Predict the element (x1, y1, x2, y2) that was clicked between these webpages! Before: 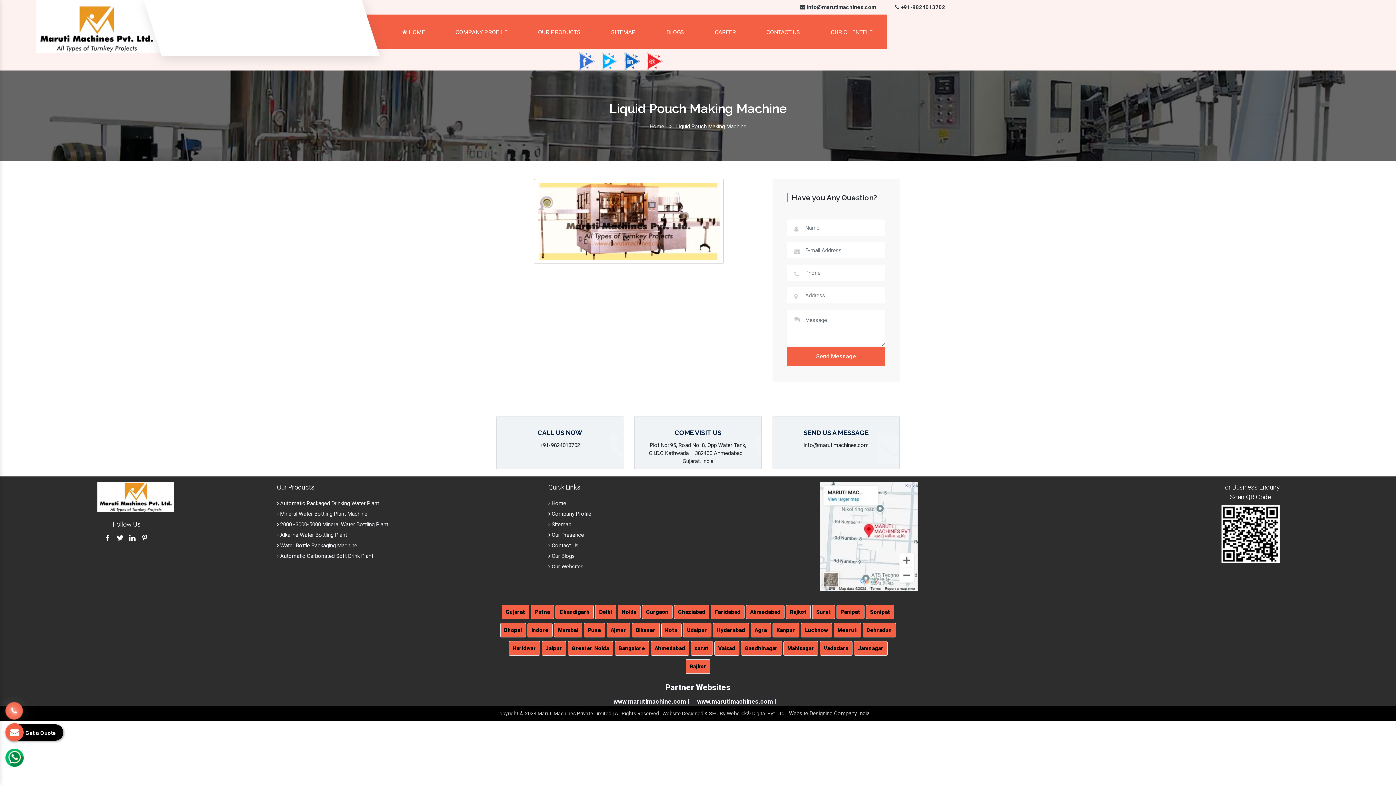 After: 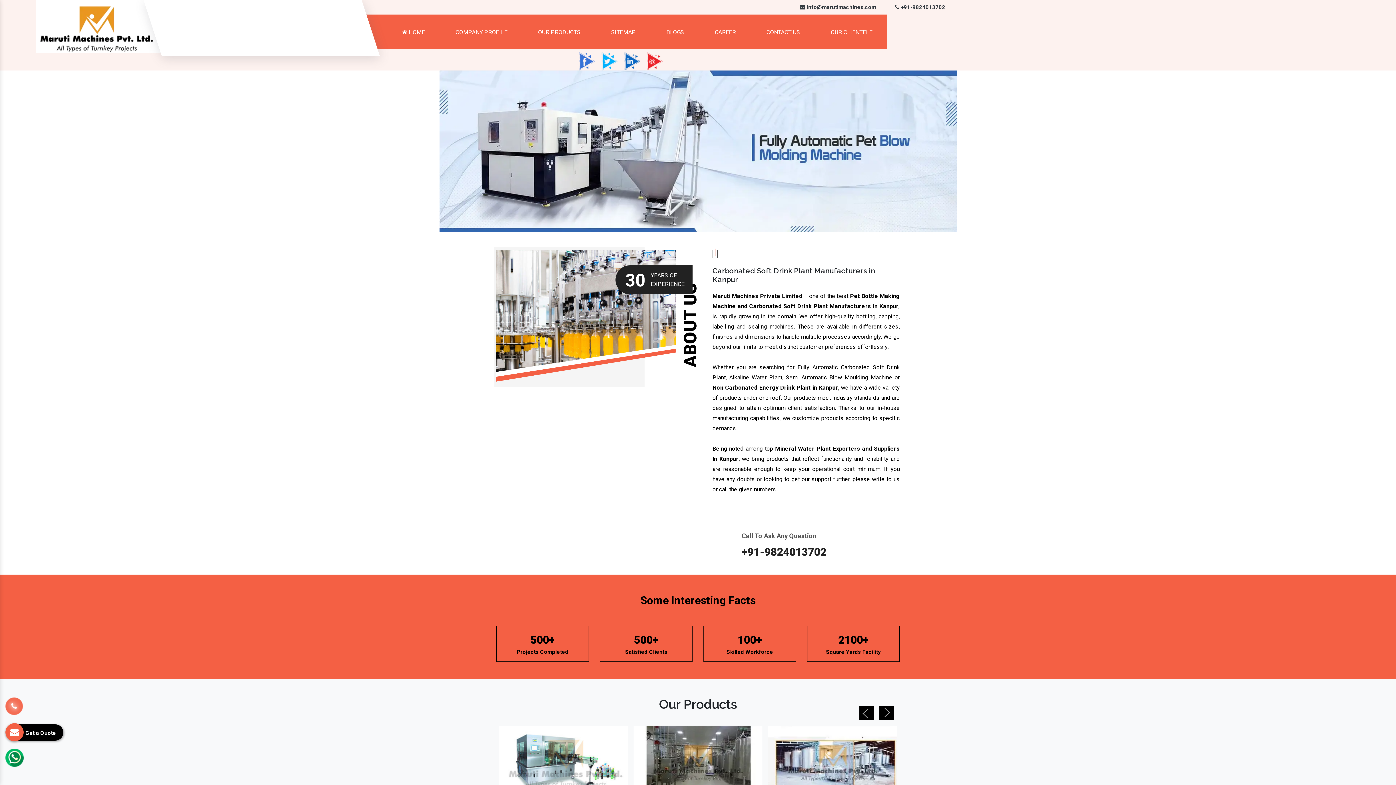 Action: label: Kanpur bbox: (772, 623, 799, 637)